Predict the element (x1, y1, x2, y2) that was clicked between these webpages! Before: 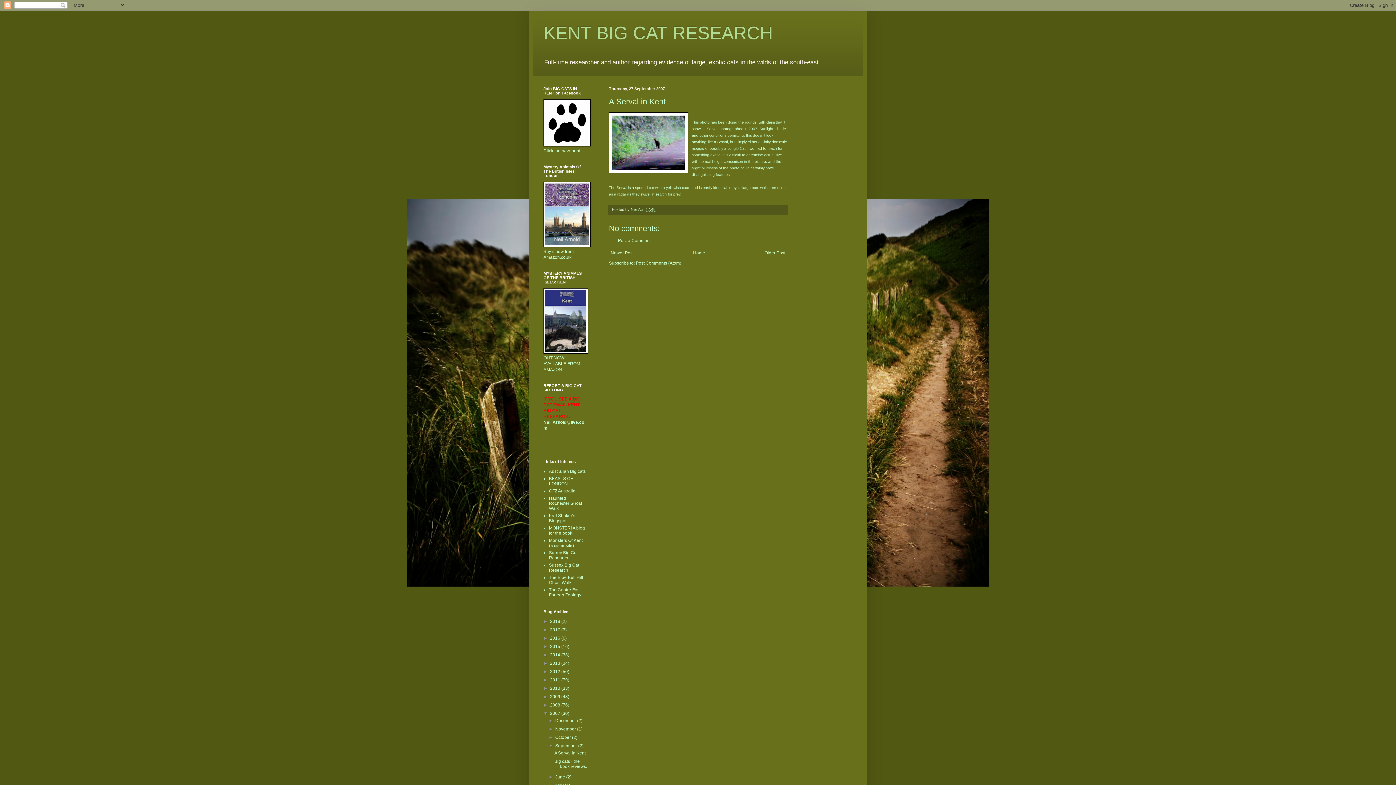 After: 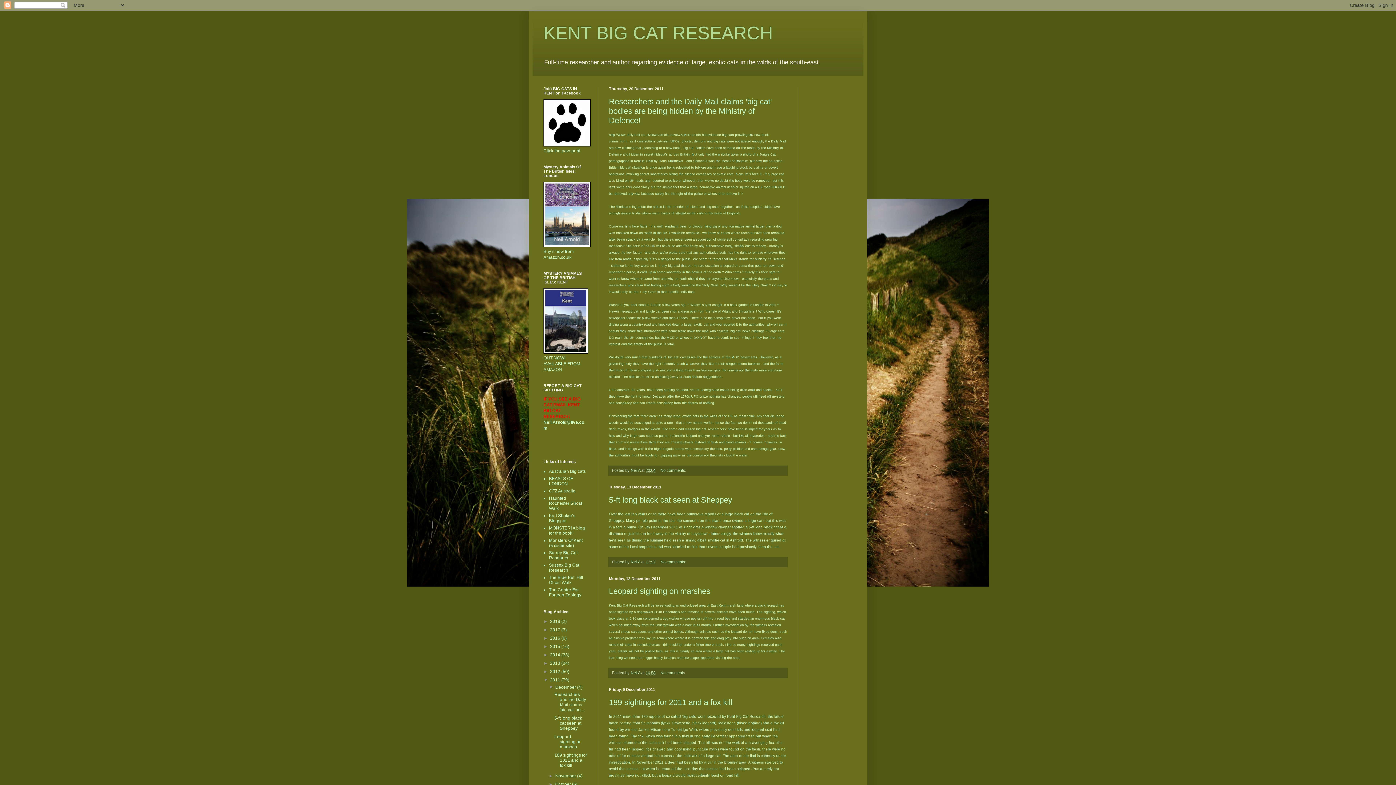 Action: label: 2011  bbox: (550, 677, 561, 683)